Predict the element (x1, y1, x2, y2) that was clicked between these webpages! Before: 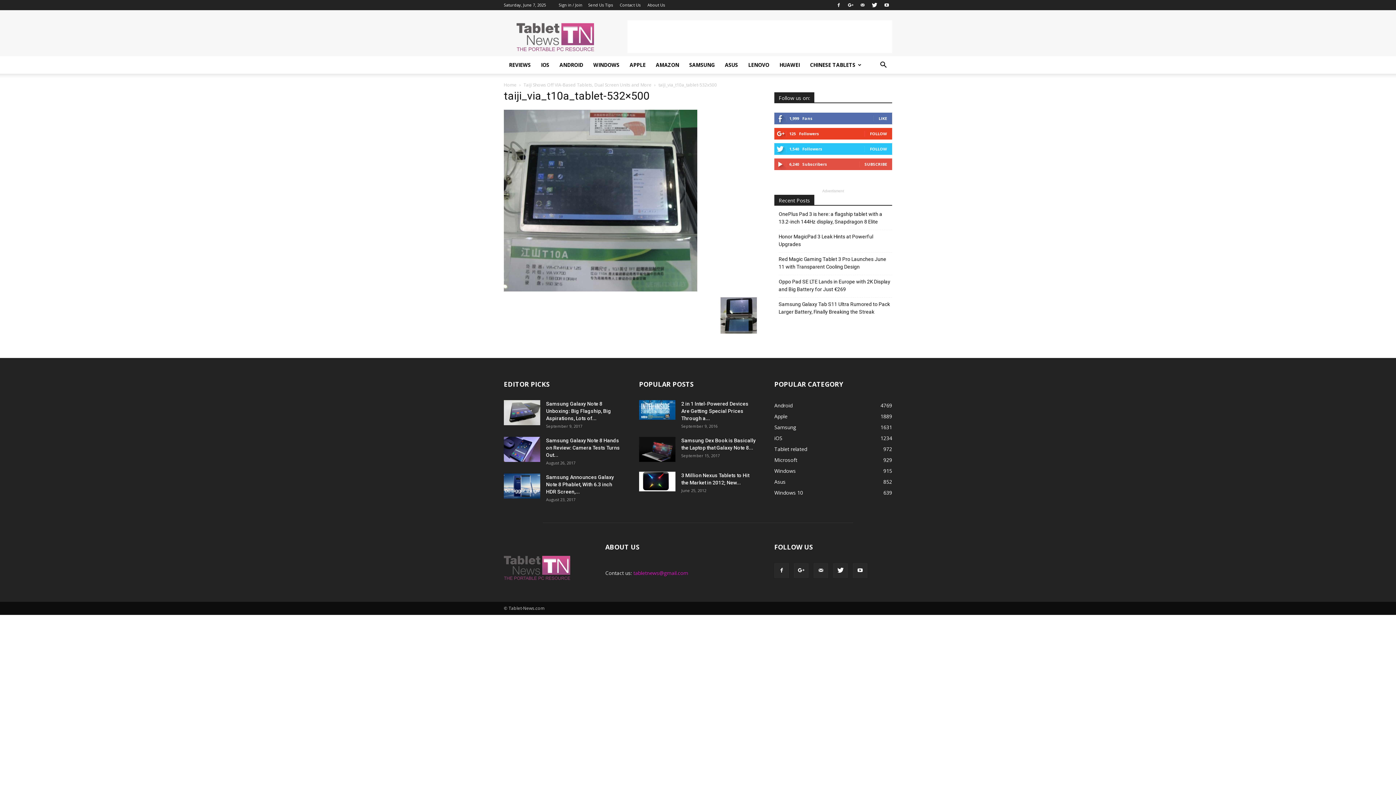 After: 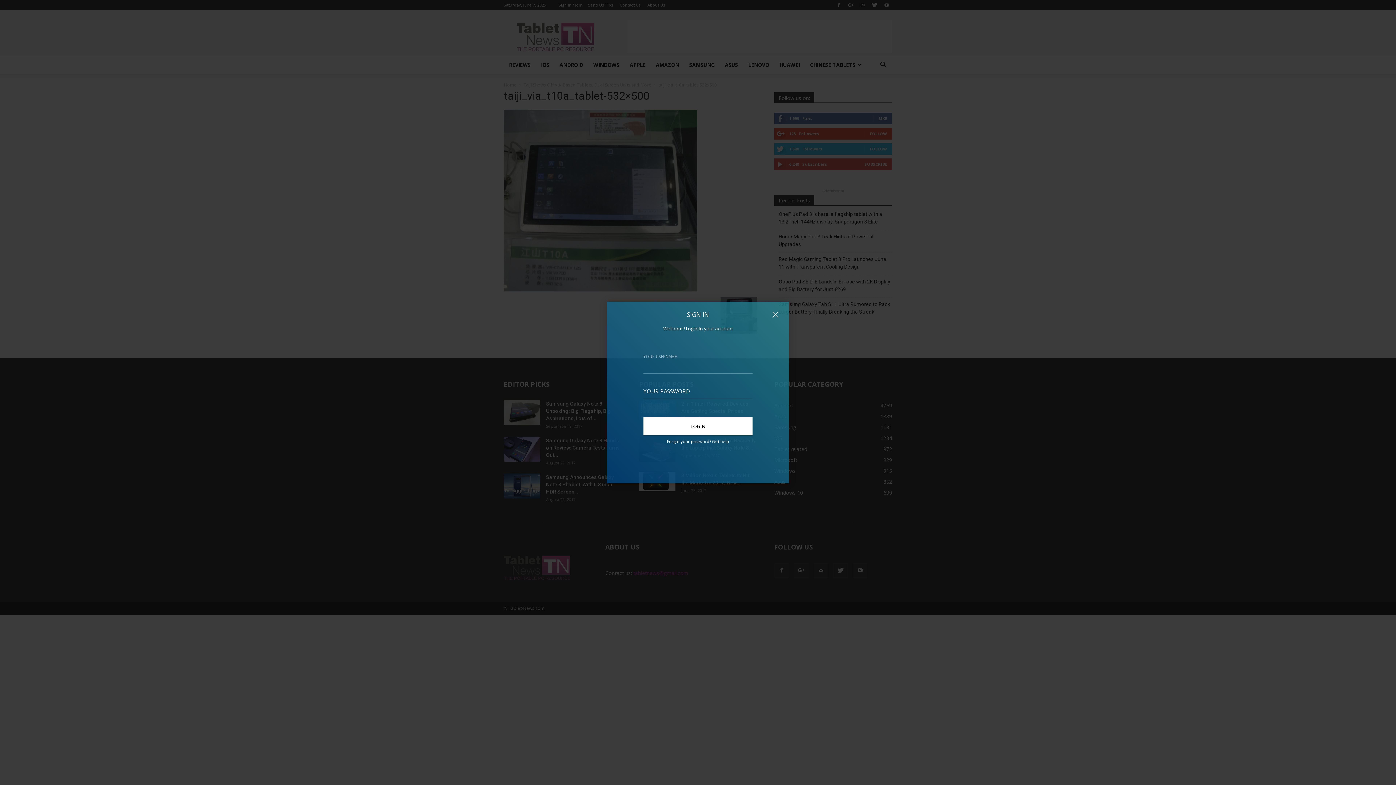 Action: bbox: (558, 2, 582, 7) label: Sign in / Join